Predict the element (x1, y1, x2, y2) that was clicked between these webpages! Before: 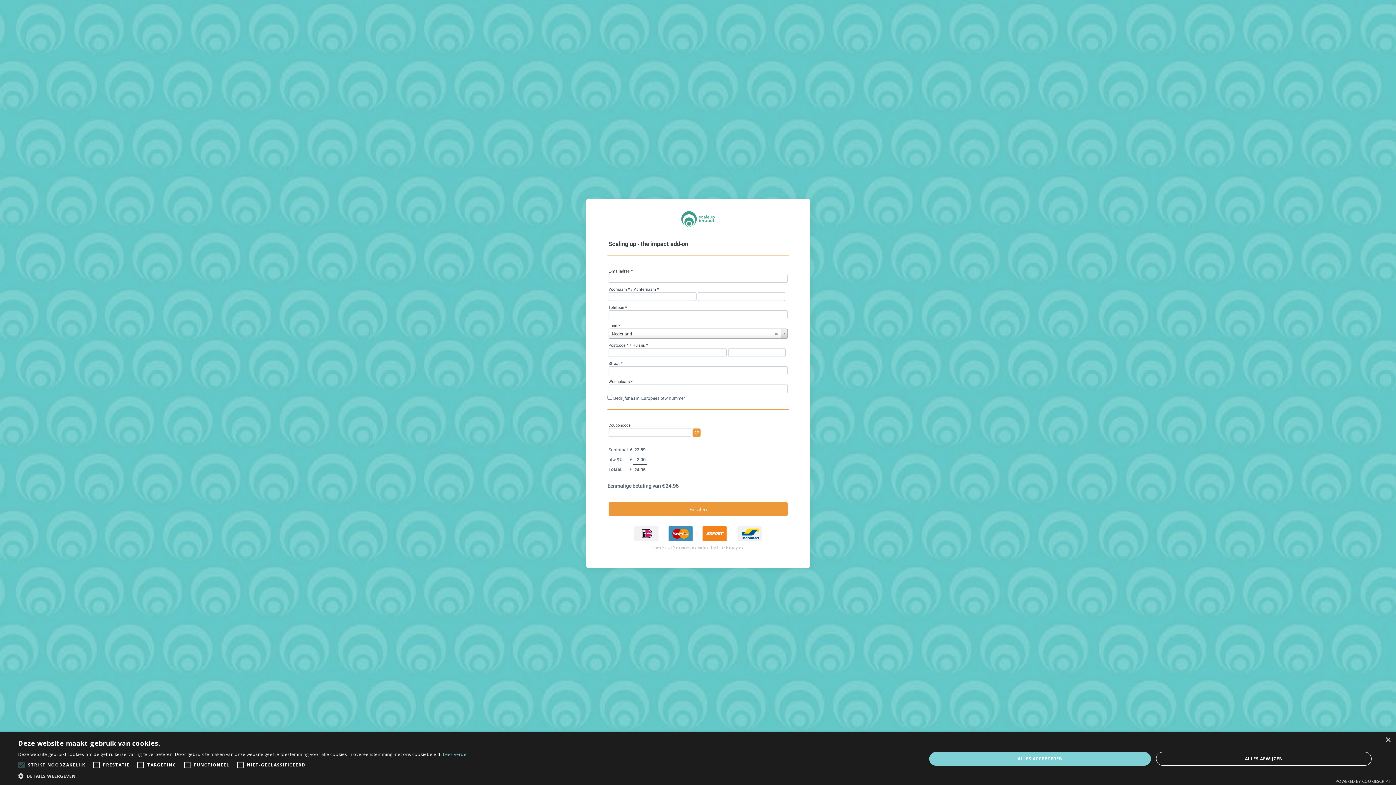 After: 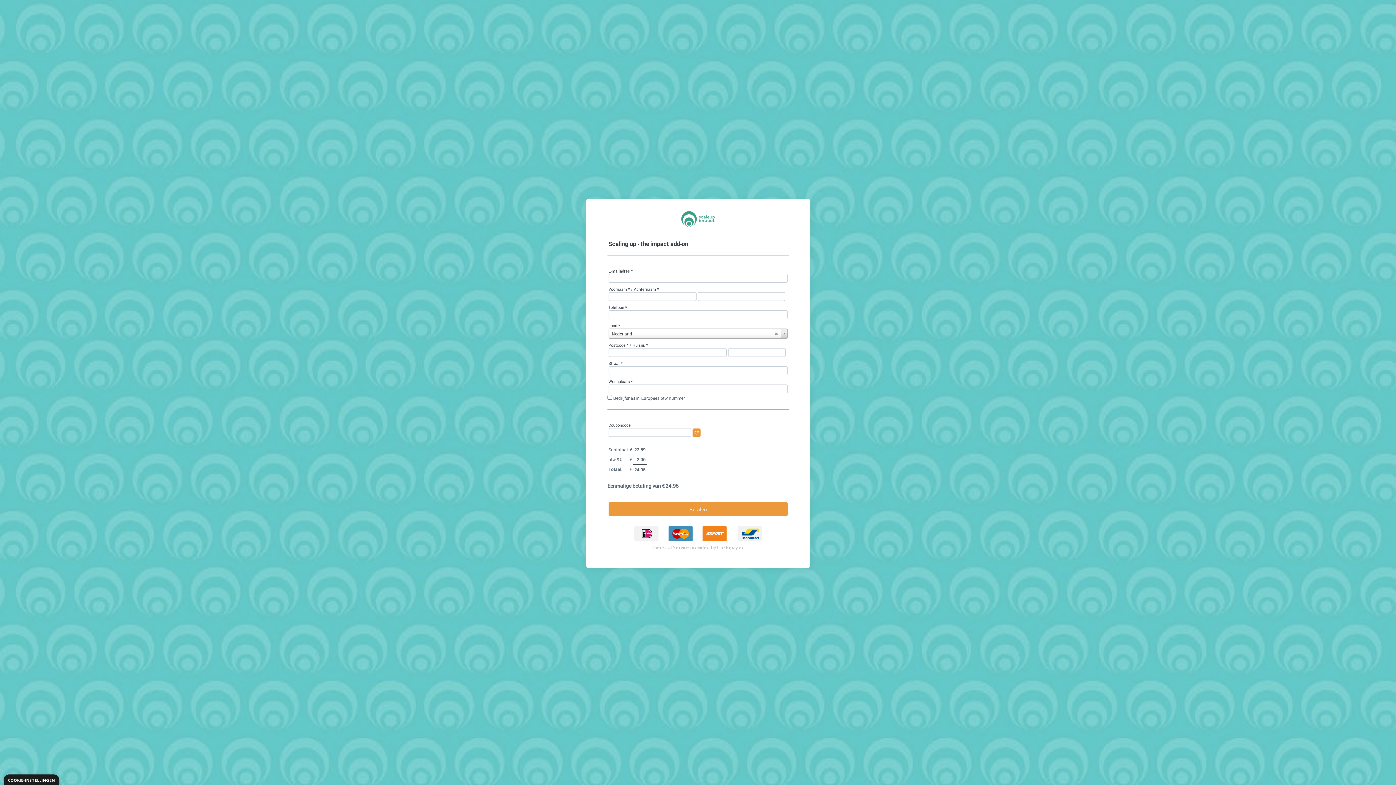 Action: label: Close bbox: (1385, 737, 1390, 743)